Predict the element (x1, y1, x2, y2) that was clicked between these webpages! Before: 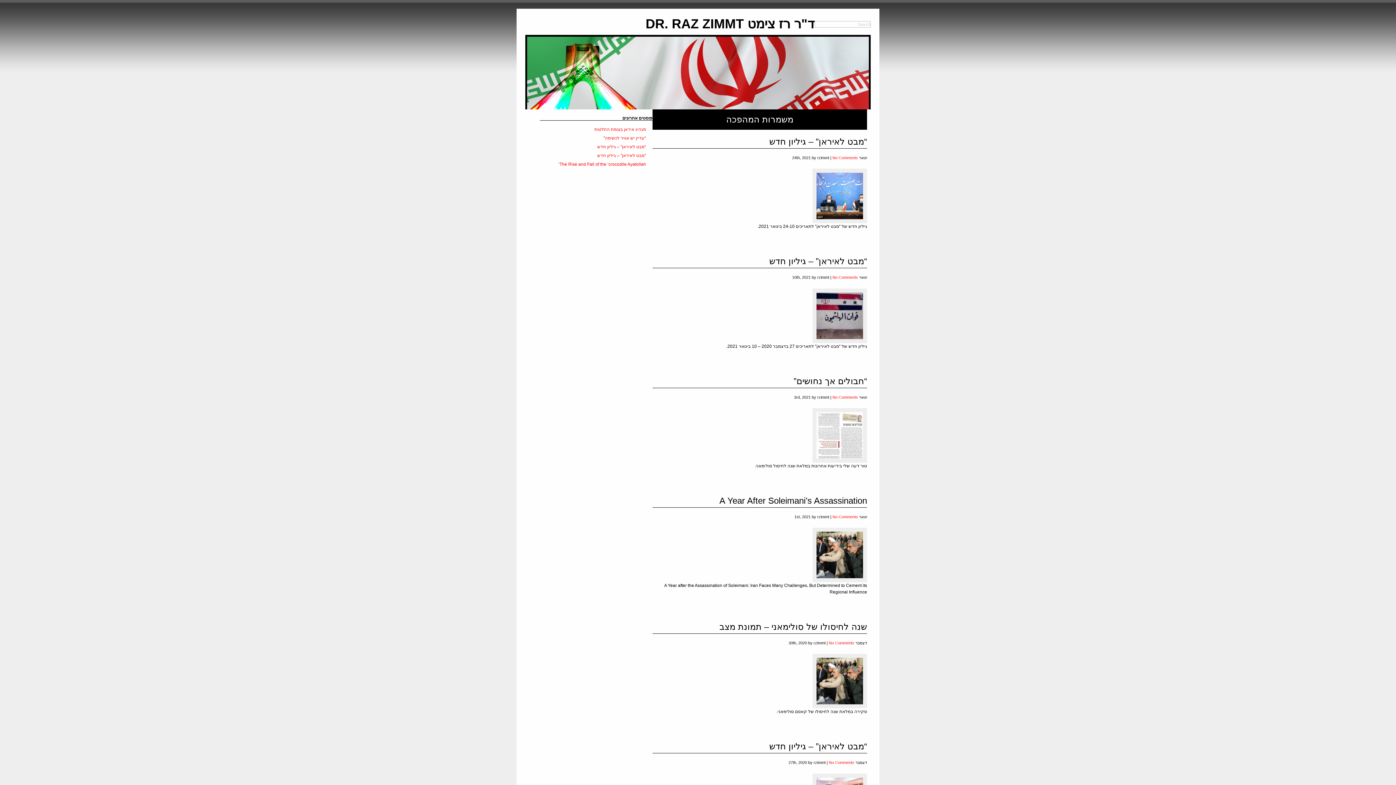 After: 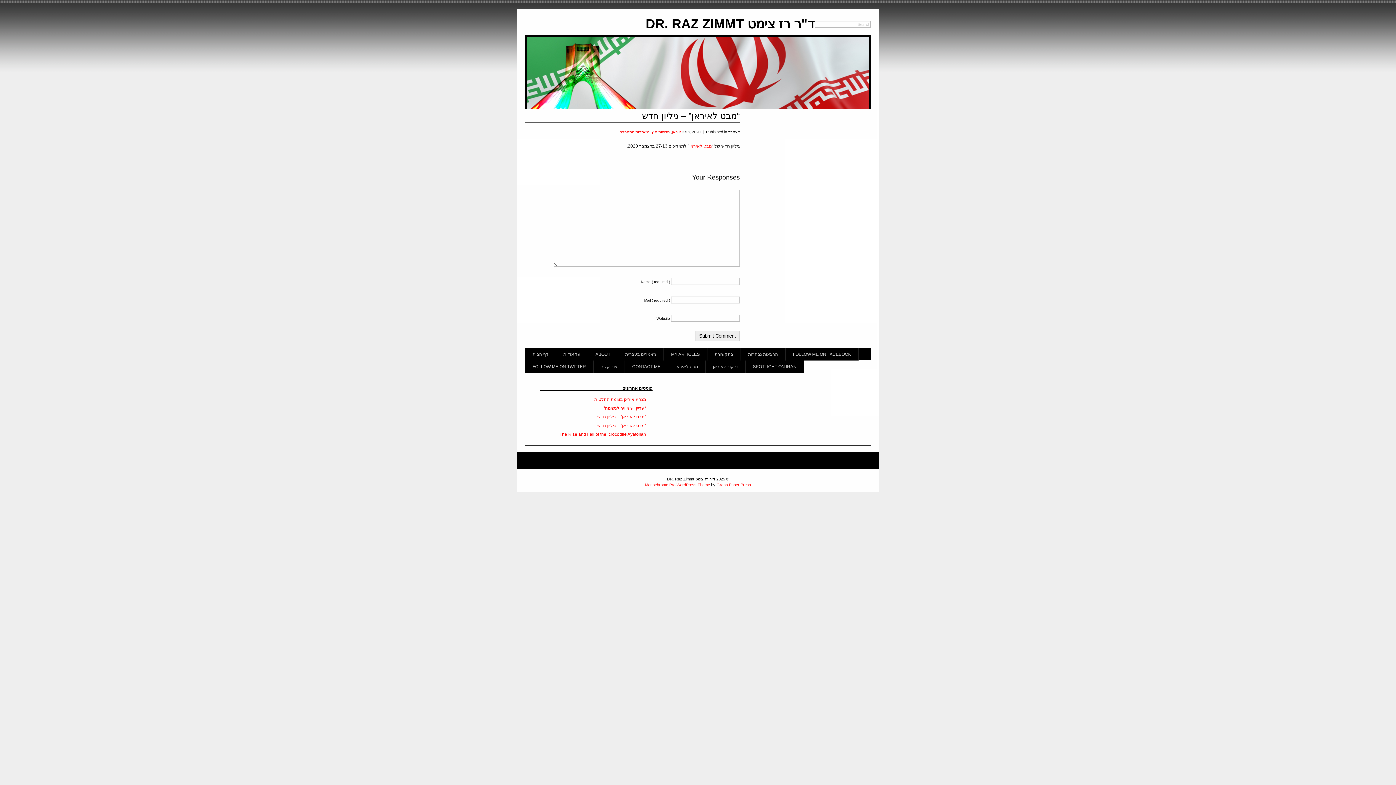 Action: bbox: (769, 741, 867, 751) label: “מבט לאיראן” – גיליון חדש